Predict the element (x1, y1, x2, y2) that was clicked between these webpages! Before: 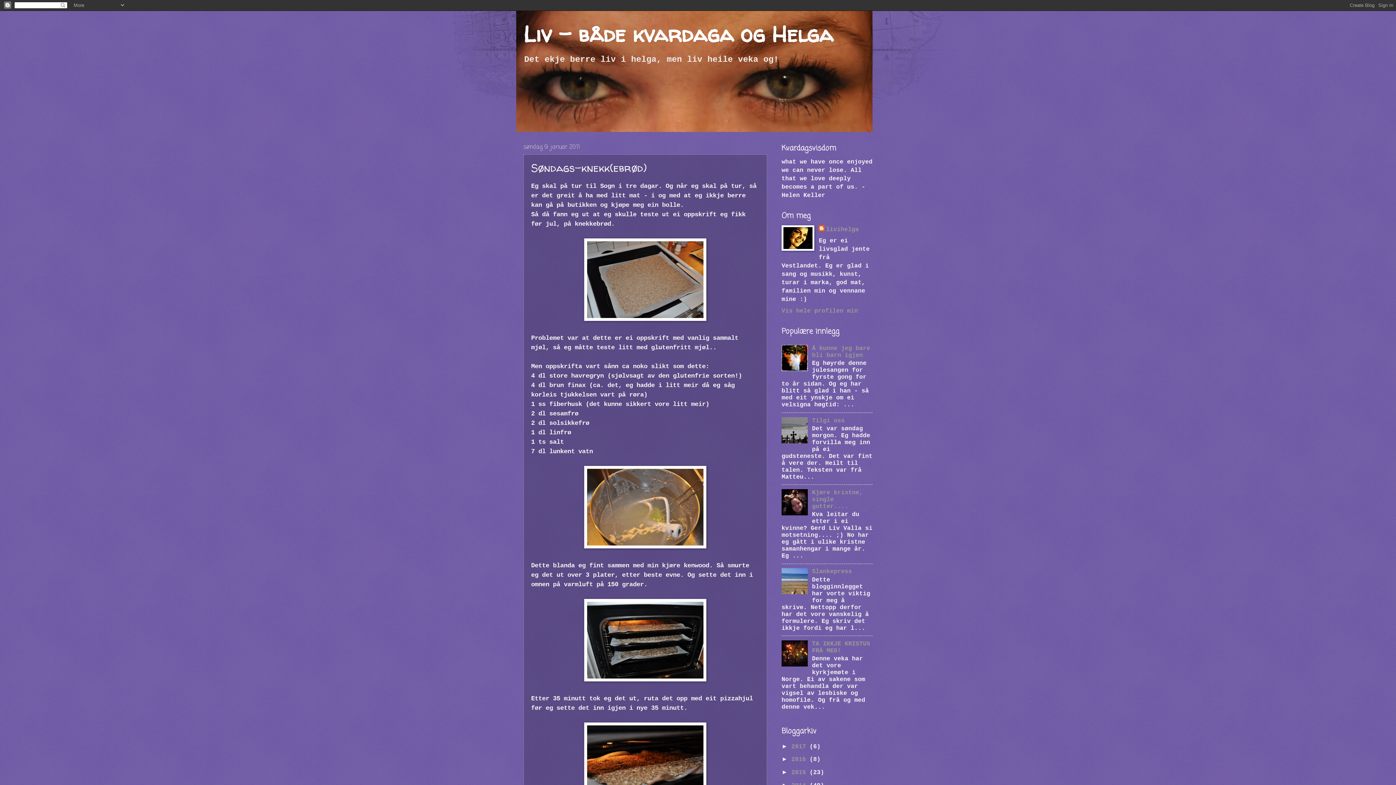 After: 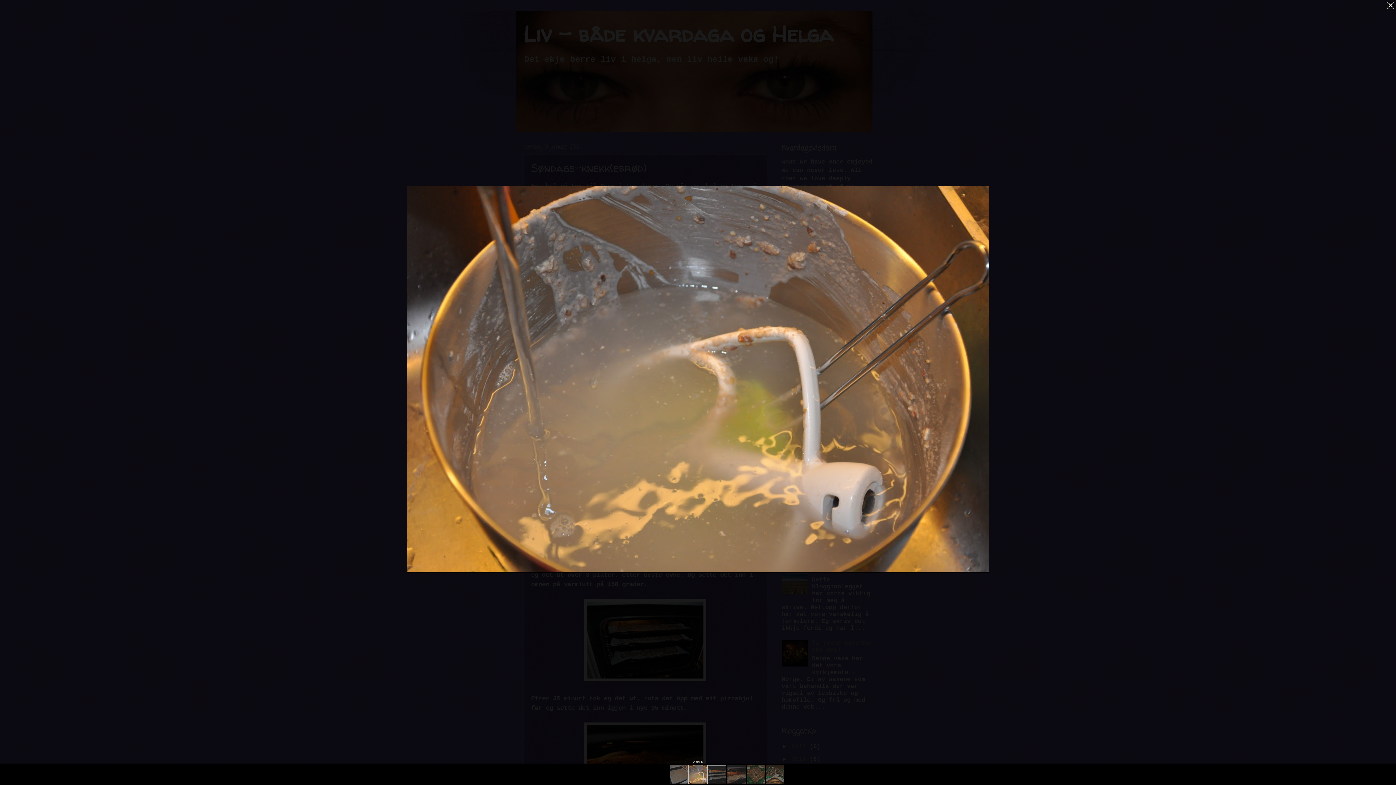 Action: bbox: (584, 543, 706, 550)